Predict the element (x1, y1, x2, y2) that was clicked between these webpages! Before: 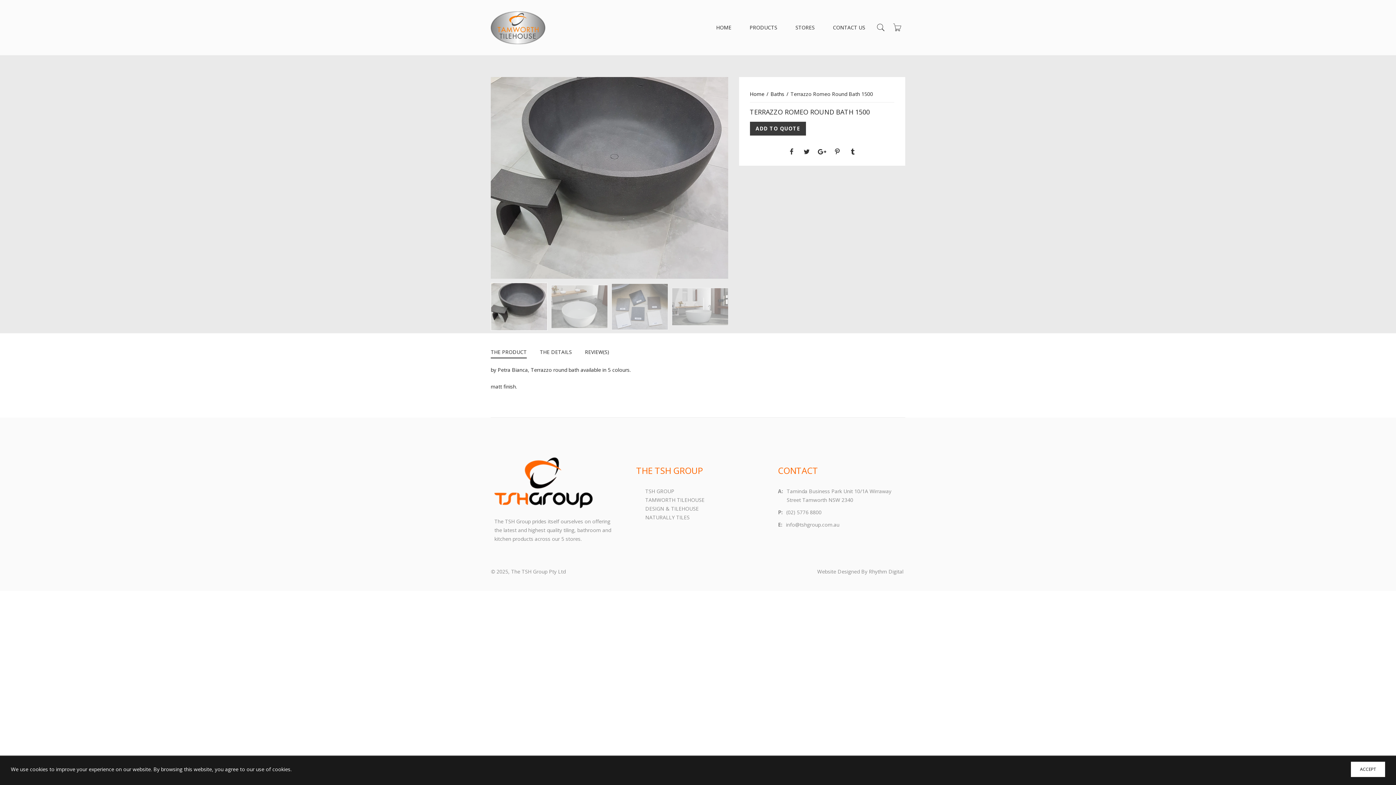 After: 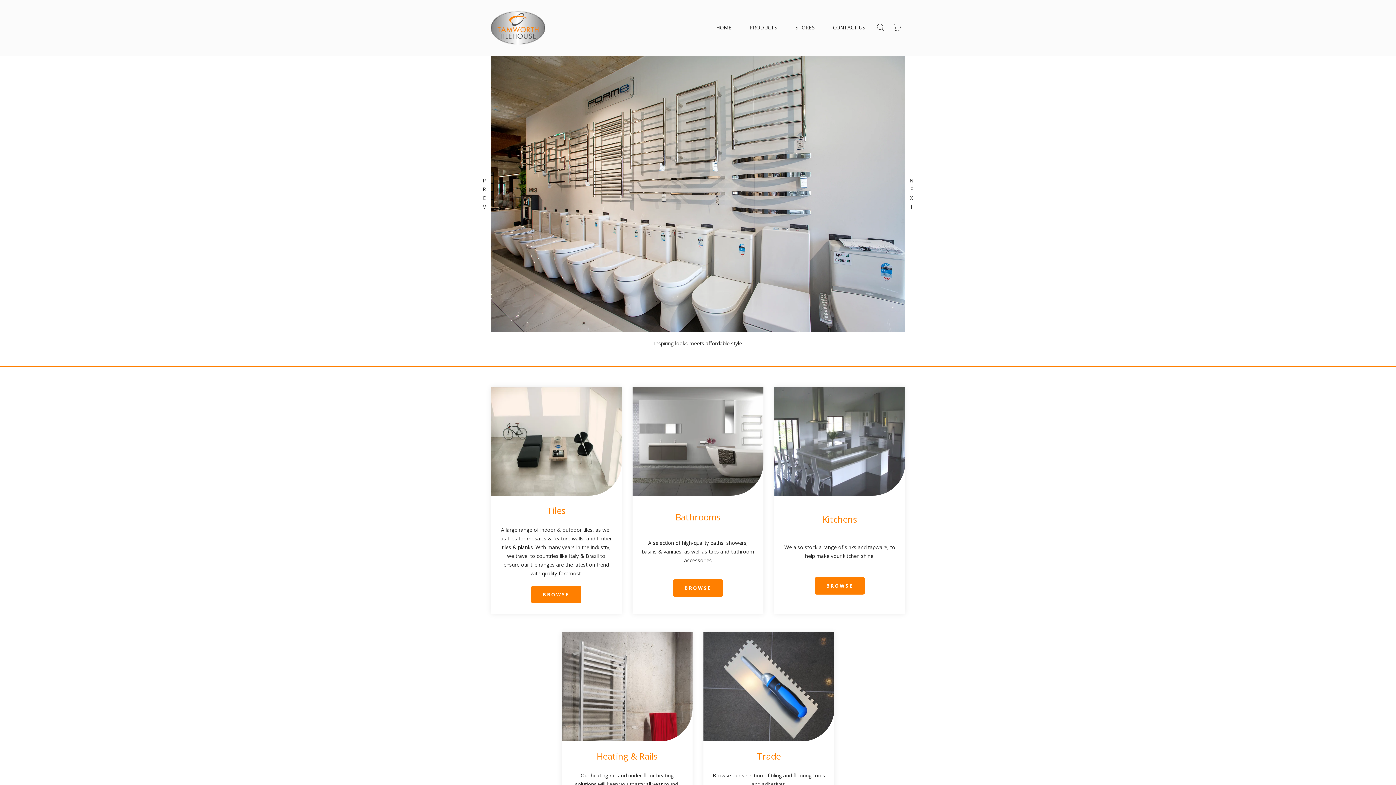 Action: bbox: (750, 90, 769, 97) label: Home 